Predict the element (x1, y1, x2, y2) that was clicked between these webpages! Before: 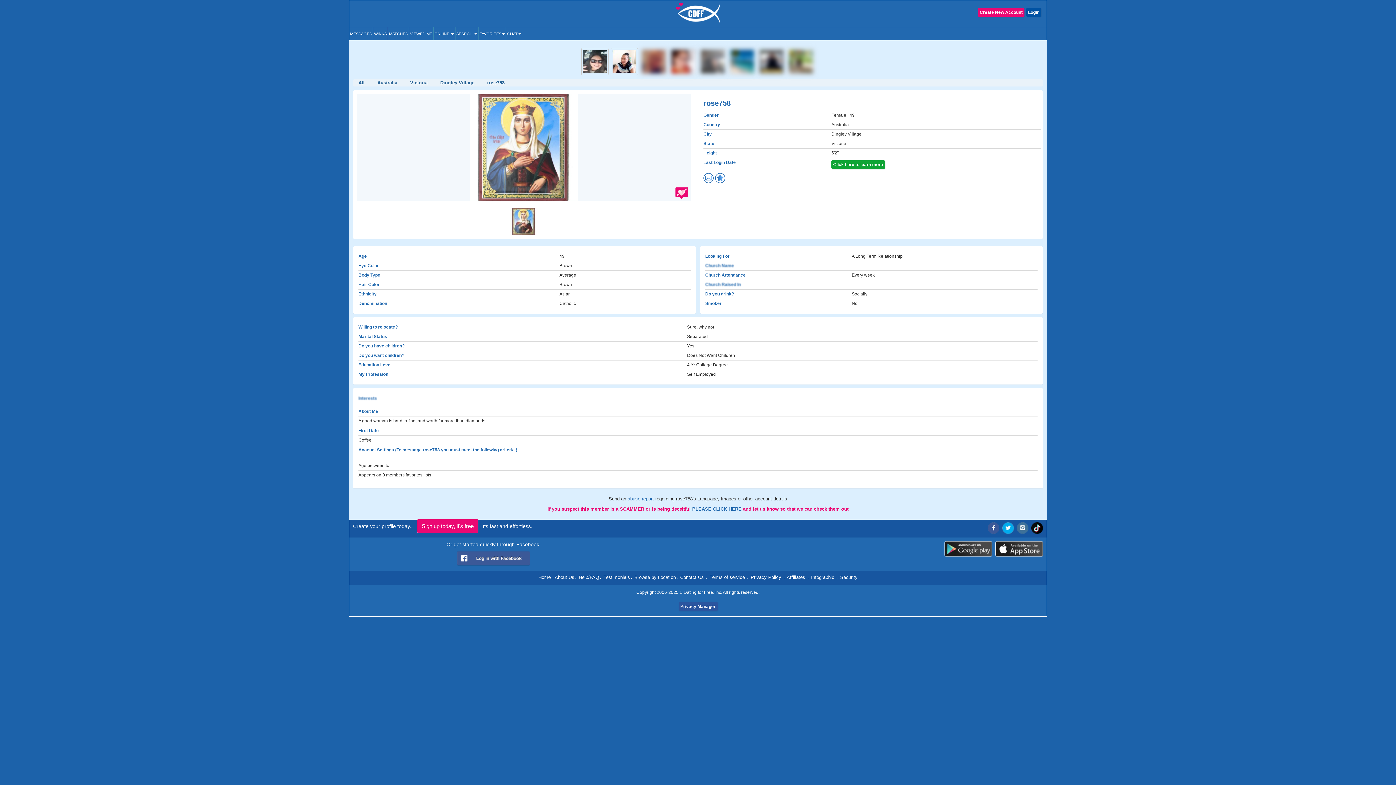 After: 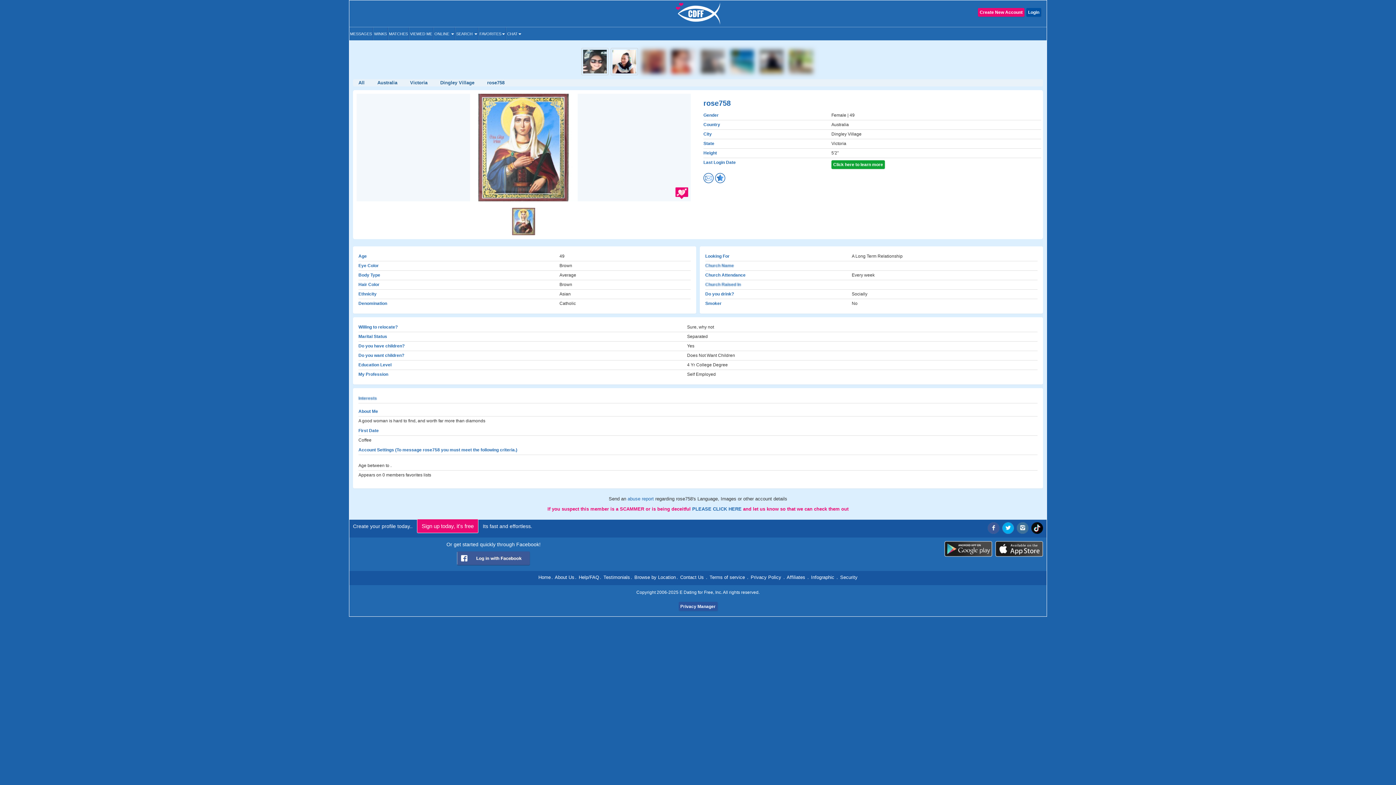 Action: bbox: (1031, 522, 1043, 534)